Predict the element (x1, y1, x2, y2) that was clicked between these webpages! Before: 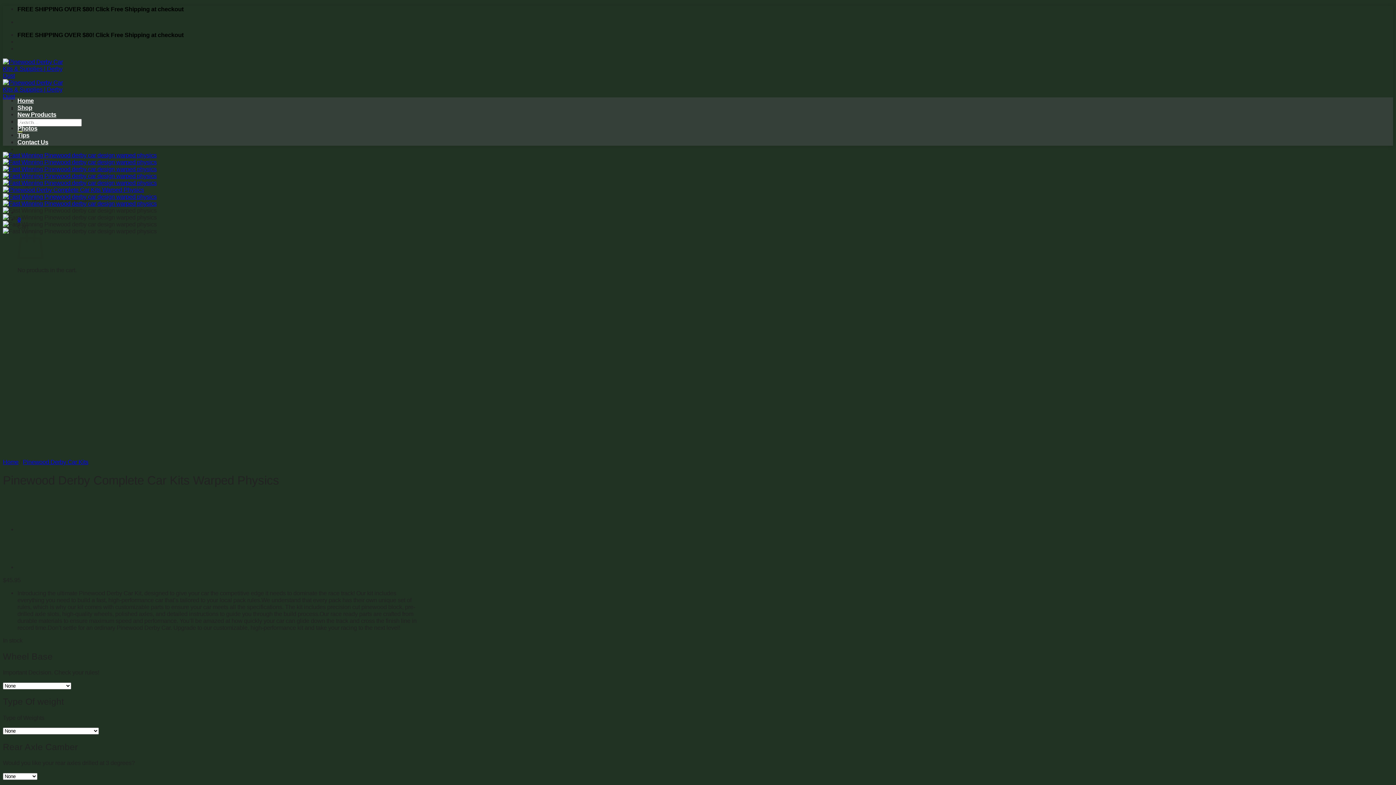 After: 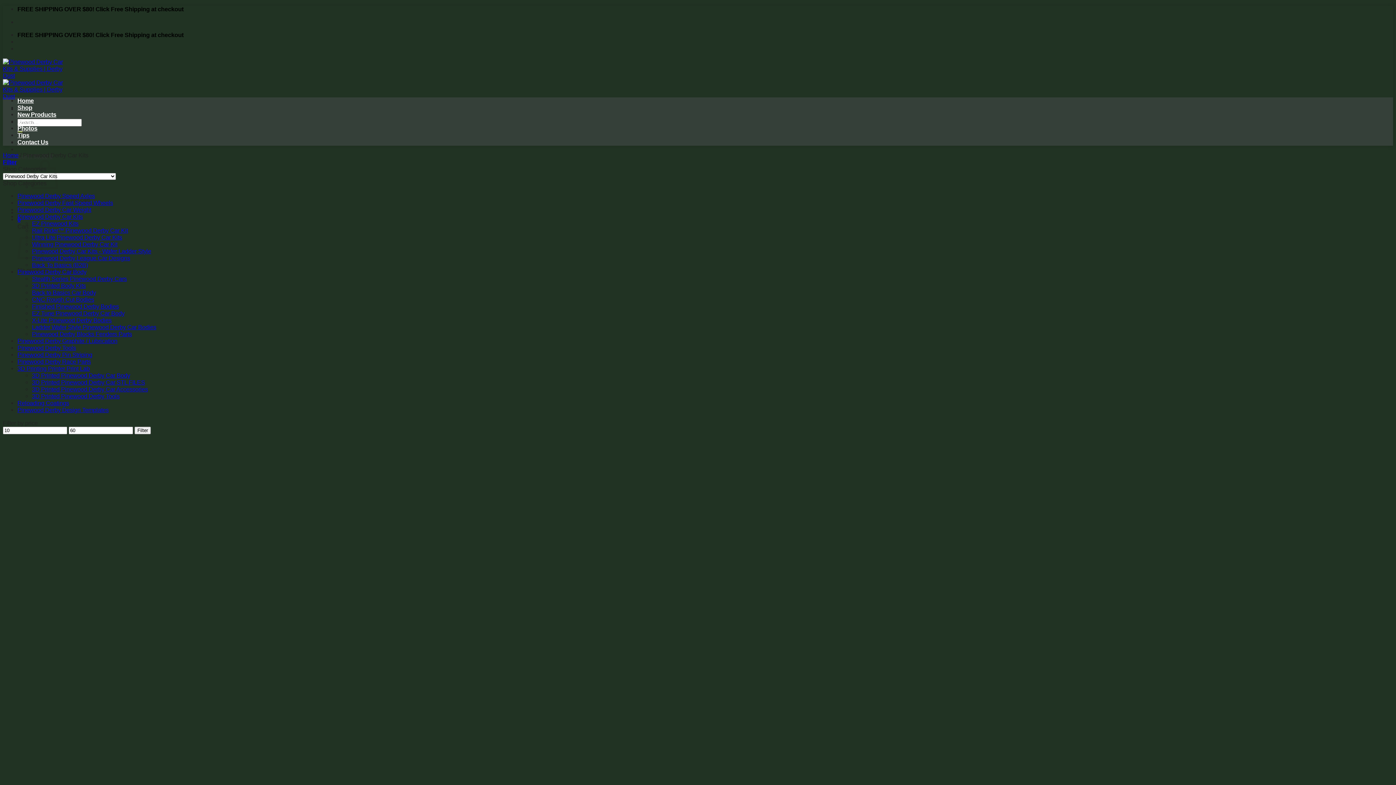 Action: bbox: (22, 458, 88, 465) label: Pinewood Derby Car Kits